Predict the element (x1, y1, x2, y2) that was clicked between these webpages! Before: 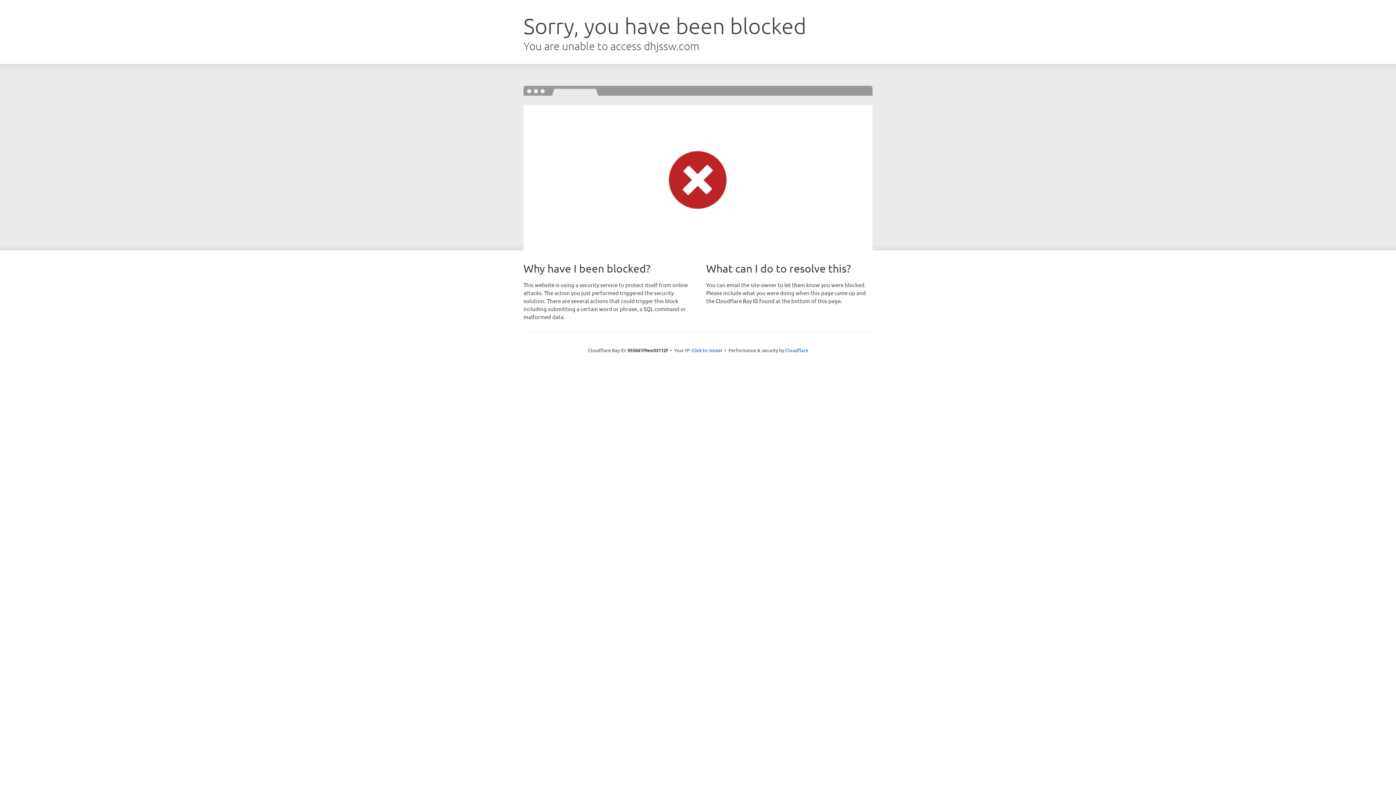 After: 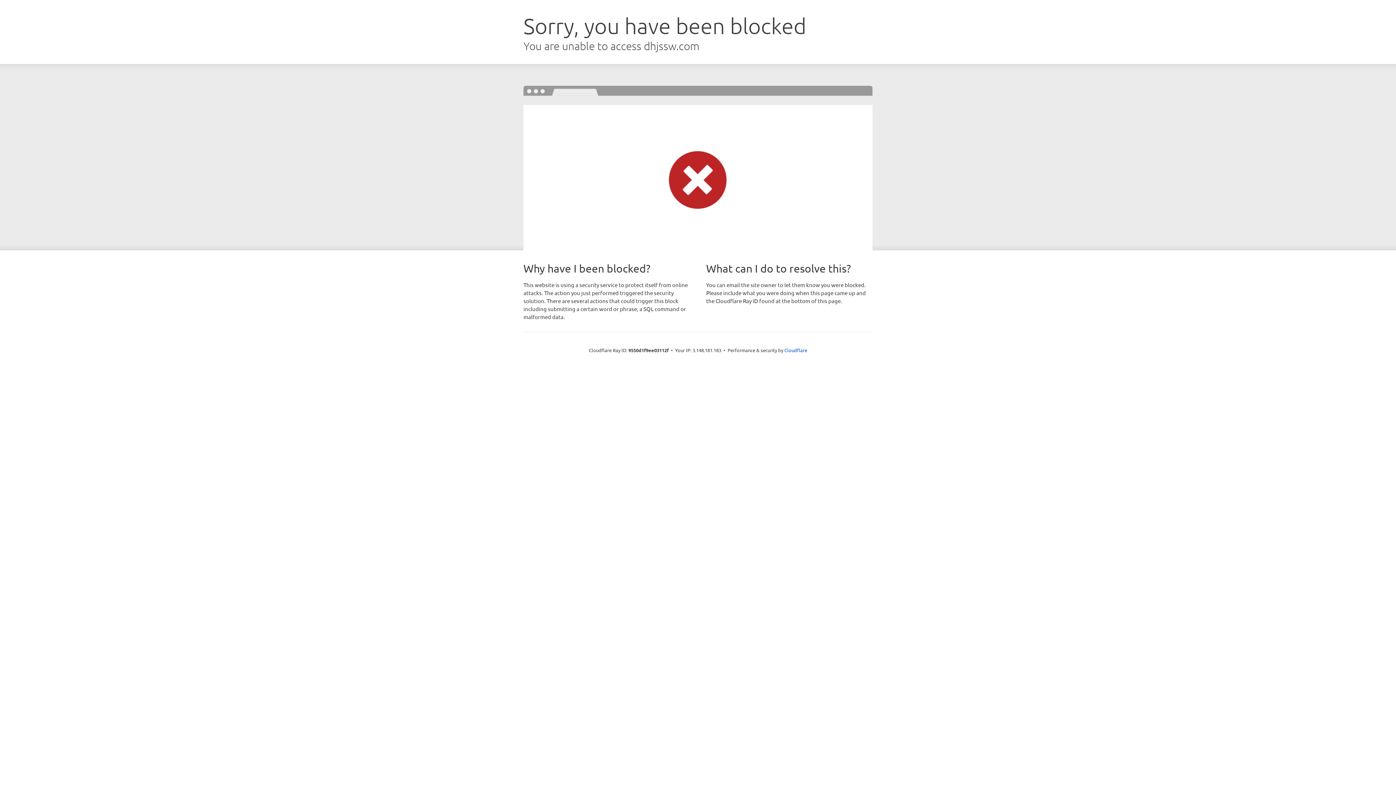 Action: bbox: (691, 346, 722, 353) label: Click to reveal